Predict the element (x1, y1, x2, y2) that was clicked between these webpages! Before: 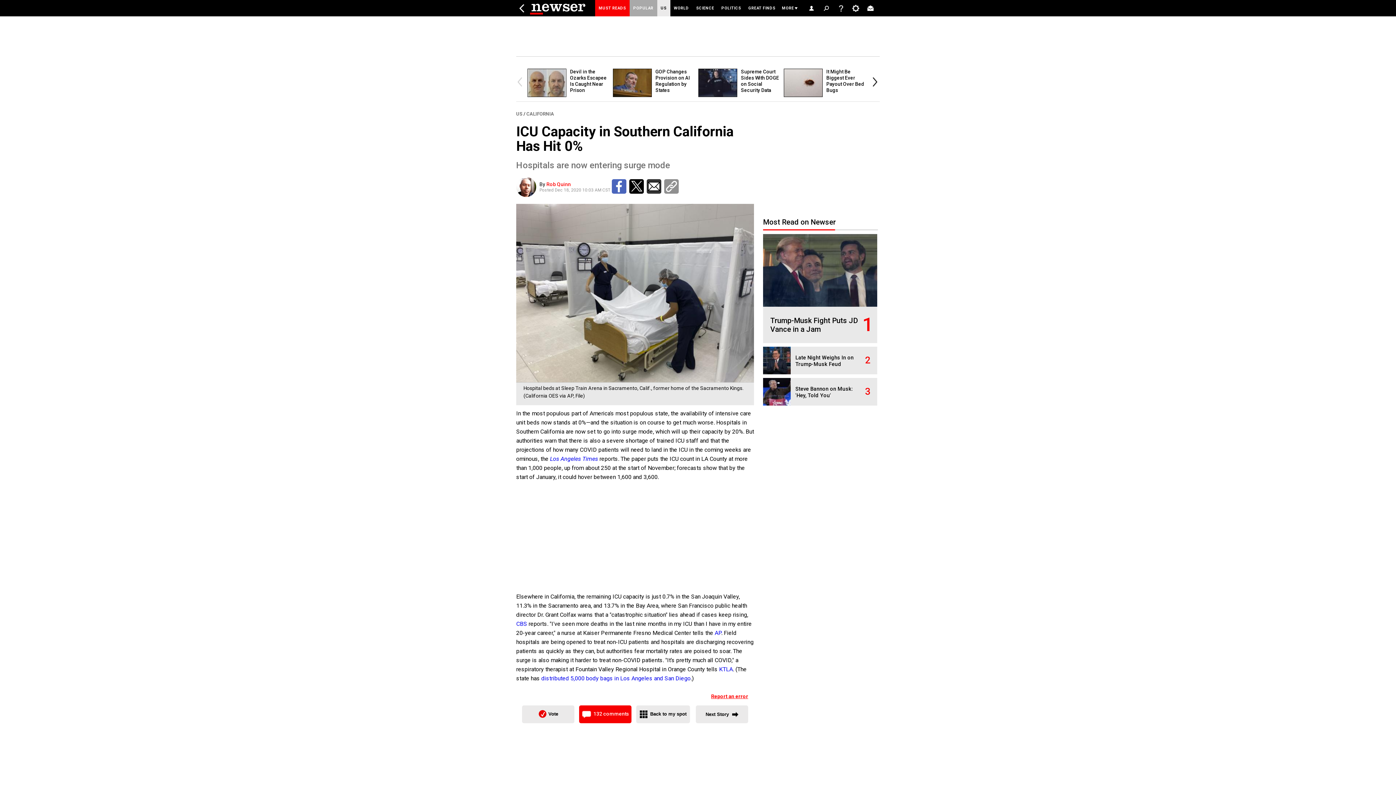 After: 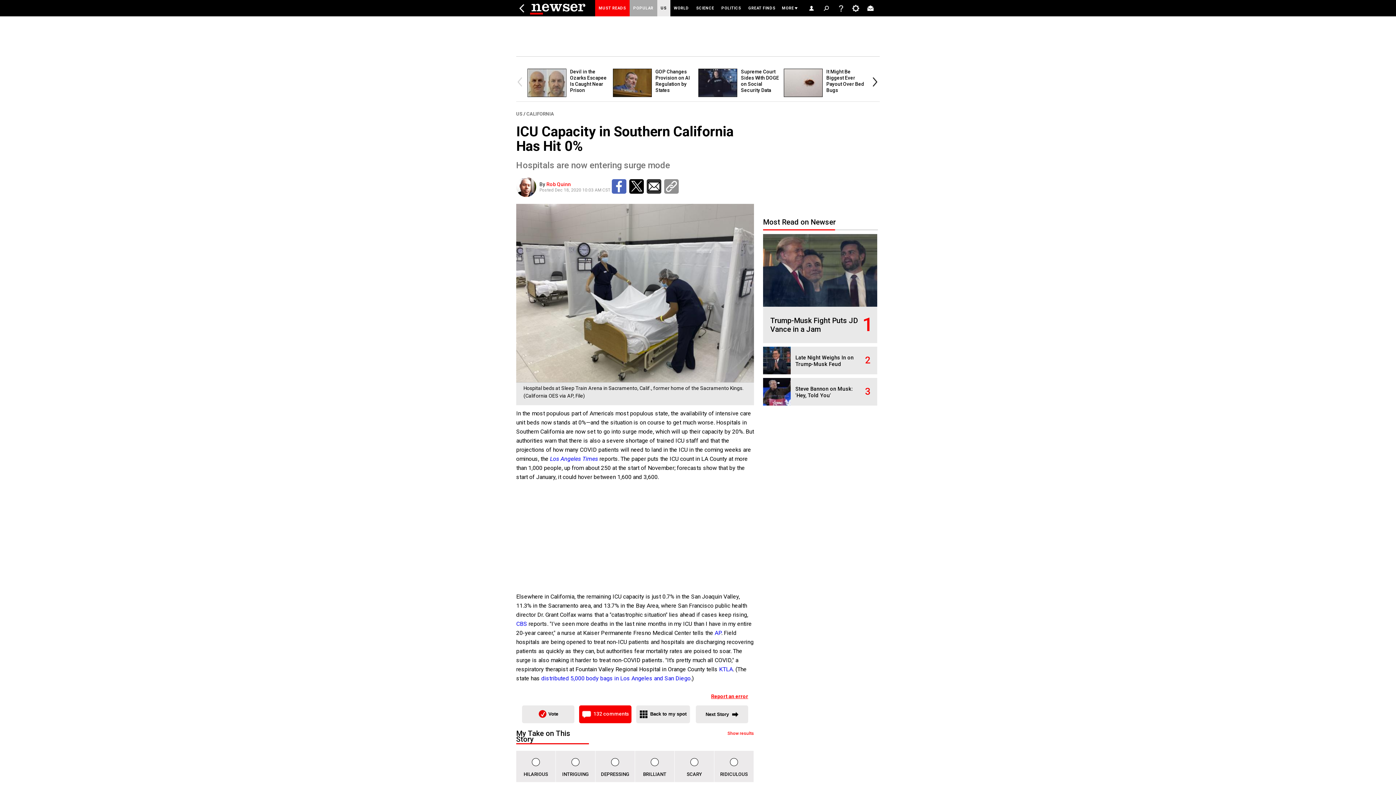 Action: label:  Vote bbox: (522, 705, 574, 723)